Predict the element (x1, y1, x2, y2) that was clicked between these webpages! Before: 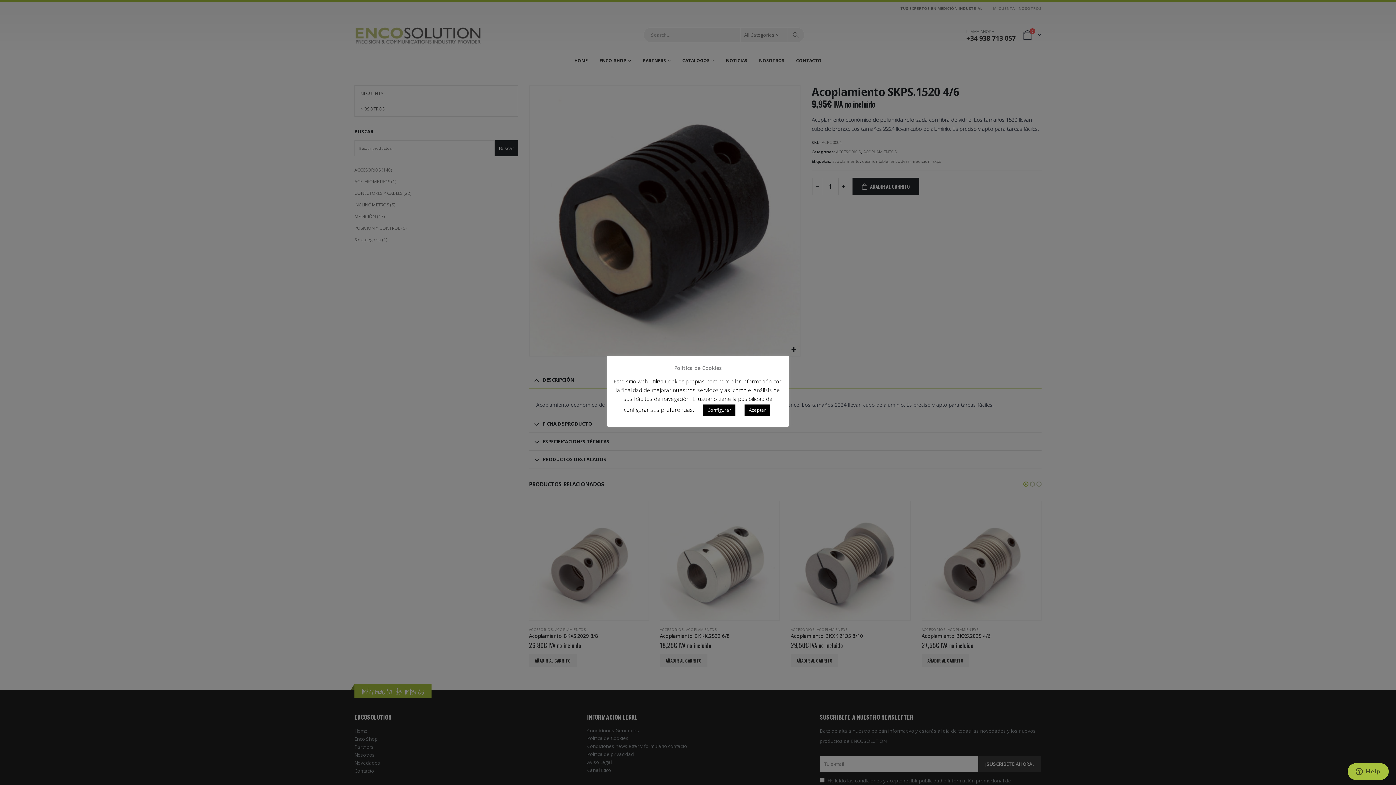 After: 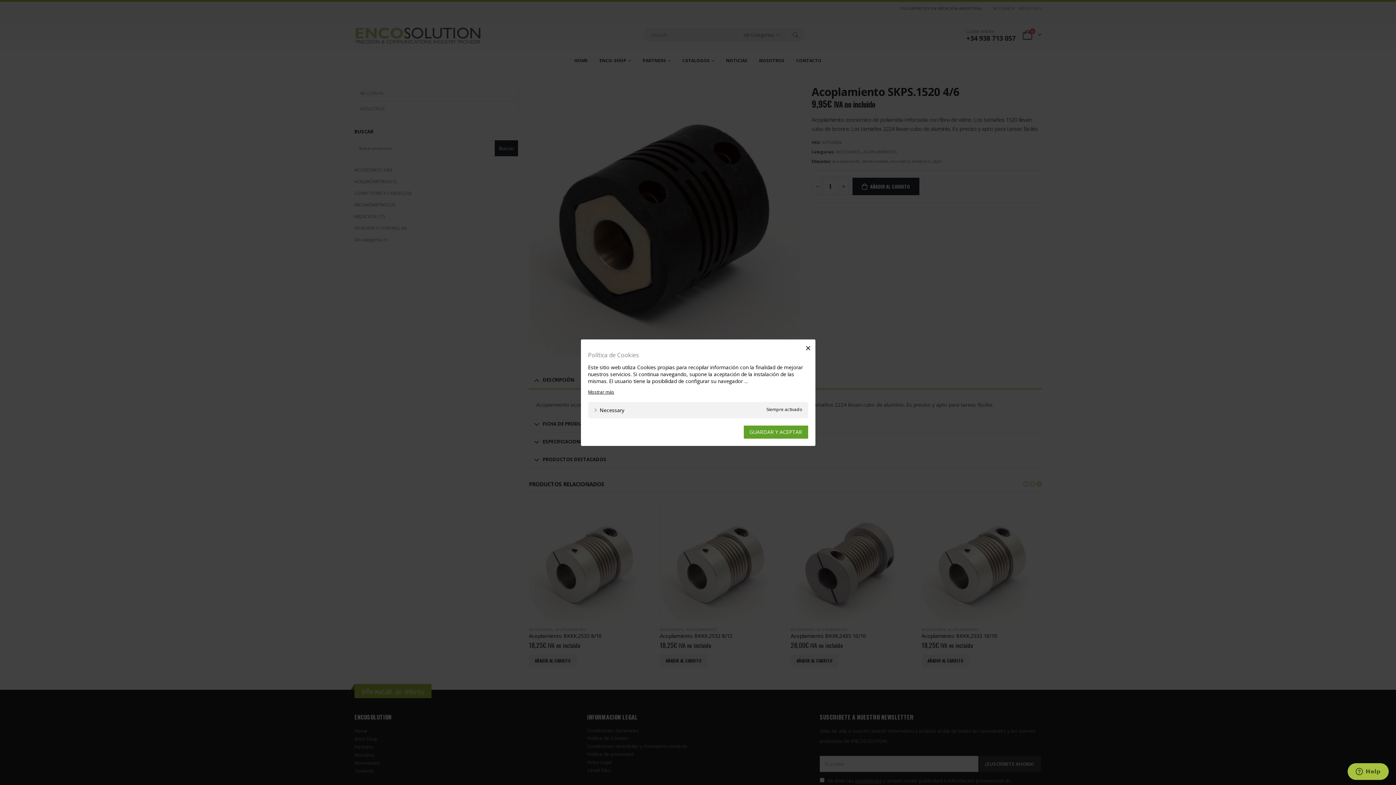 Action: label: Configurar bbox: (703, 404, 735, 415)